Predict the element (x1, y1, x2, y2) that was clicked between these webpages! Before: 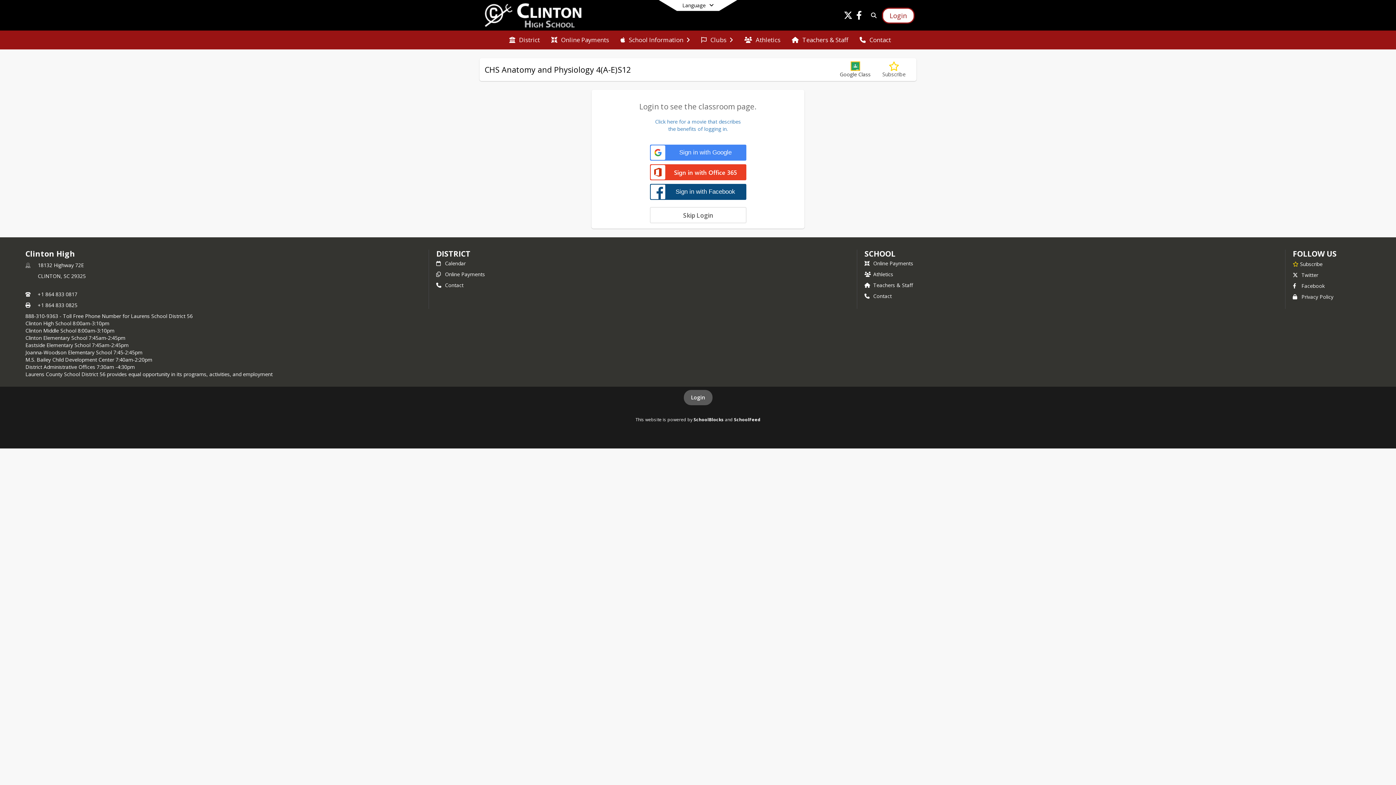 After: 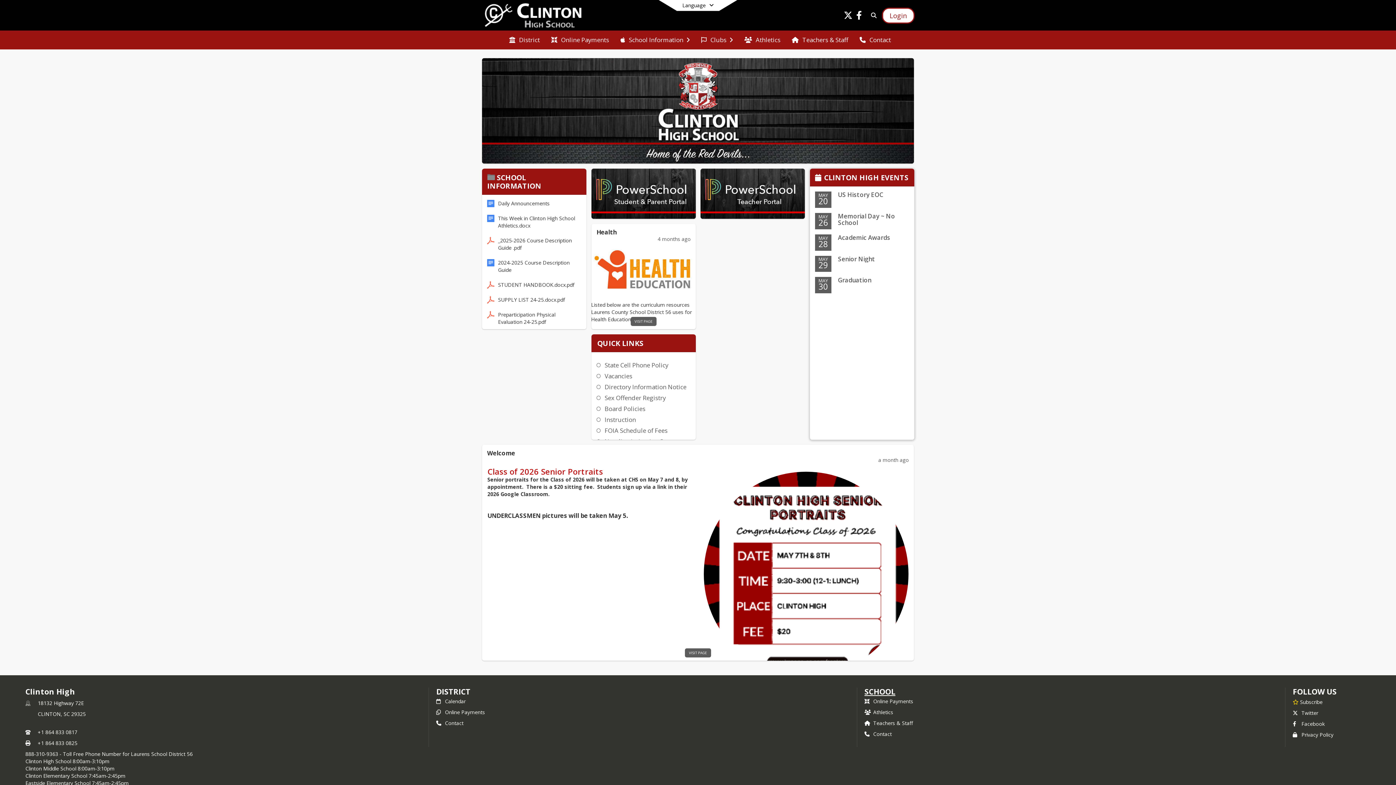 Action: label: SCHOOL bbox: (864, 248, 895, 258)